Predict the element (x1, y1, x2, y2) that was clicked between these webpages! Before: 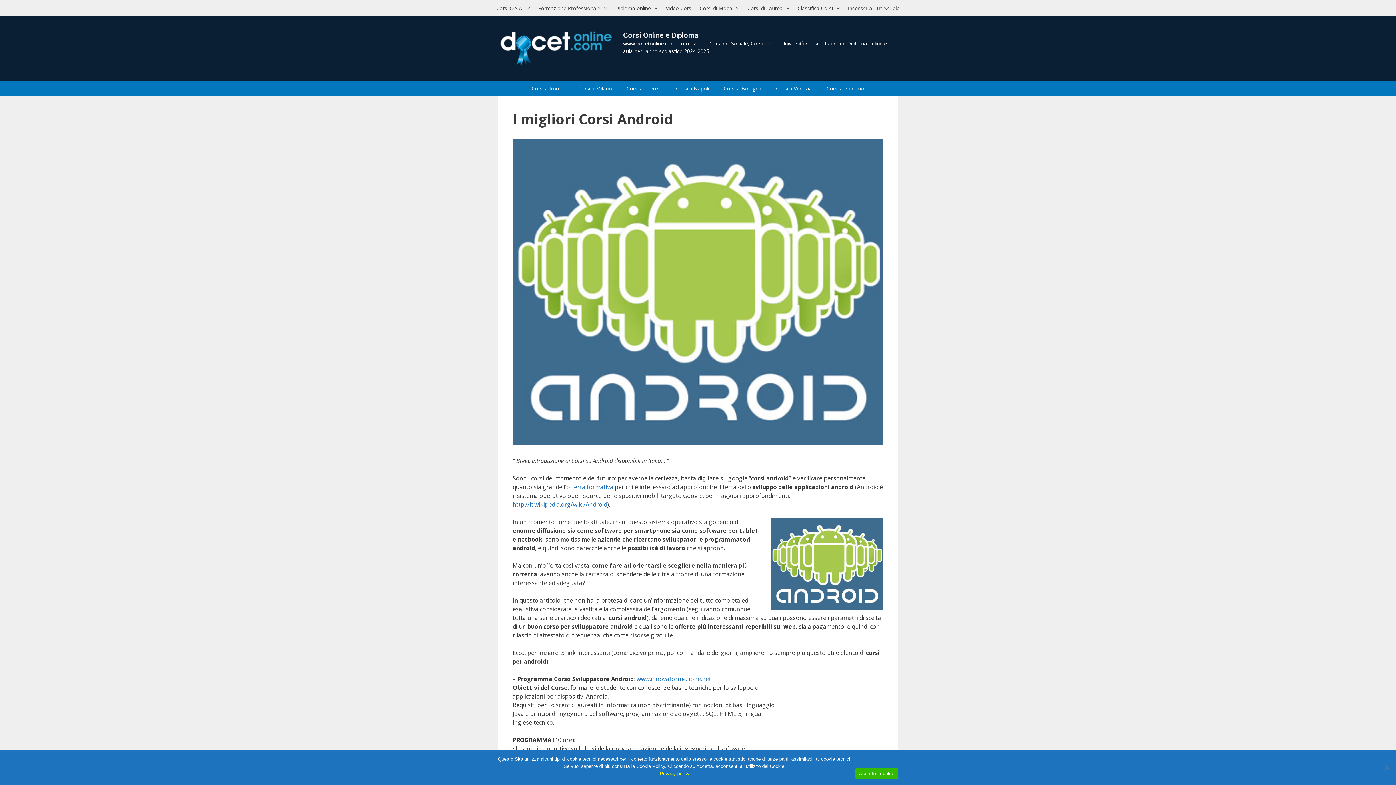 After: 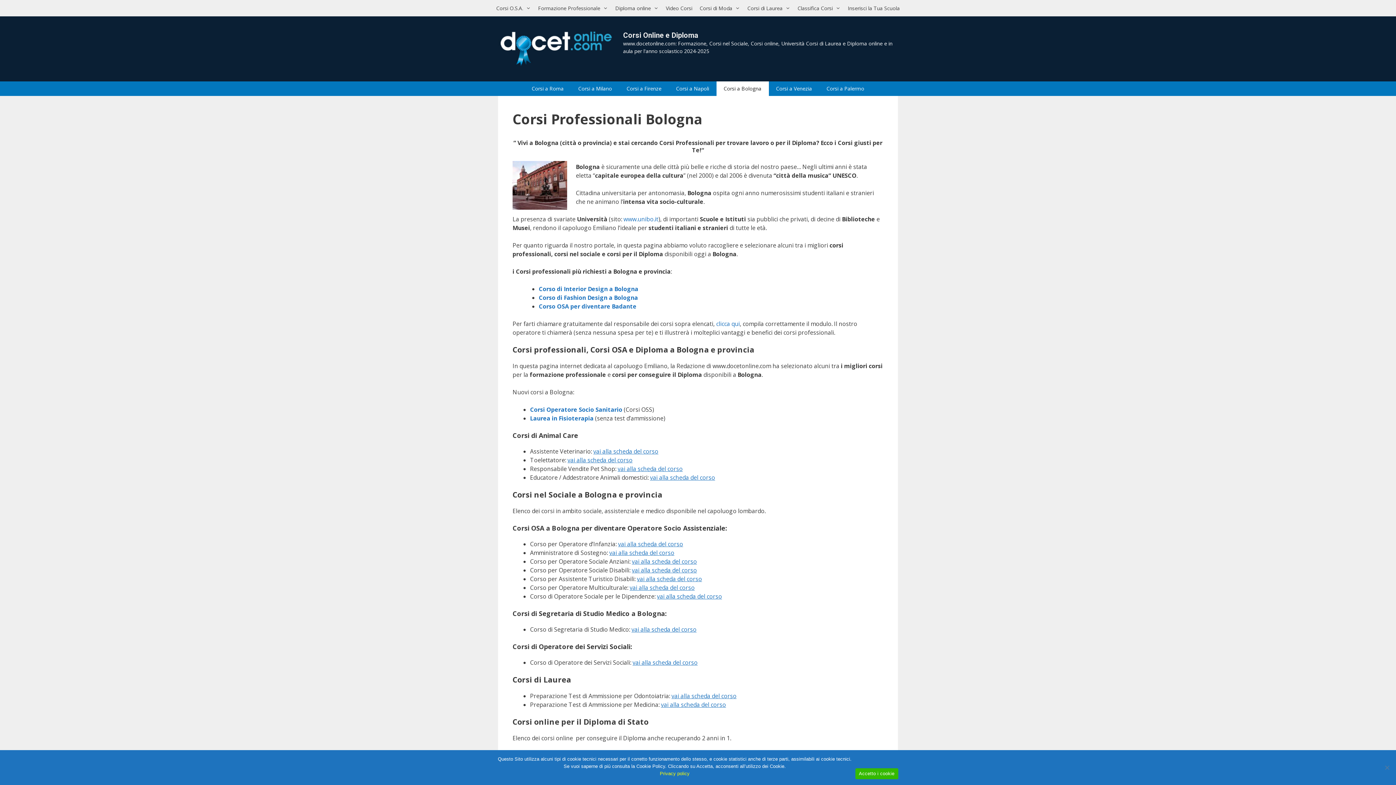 Action: label: Corsi a Bologna bbox: (716, 81, 768, 96)